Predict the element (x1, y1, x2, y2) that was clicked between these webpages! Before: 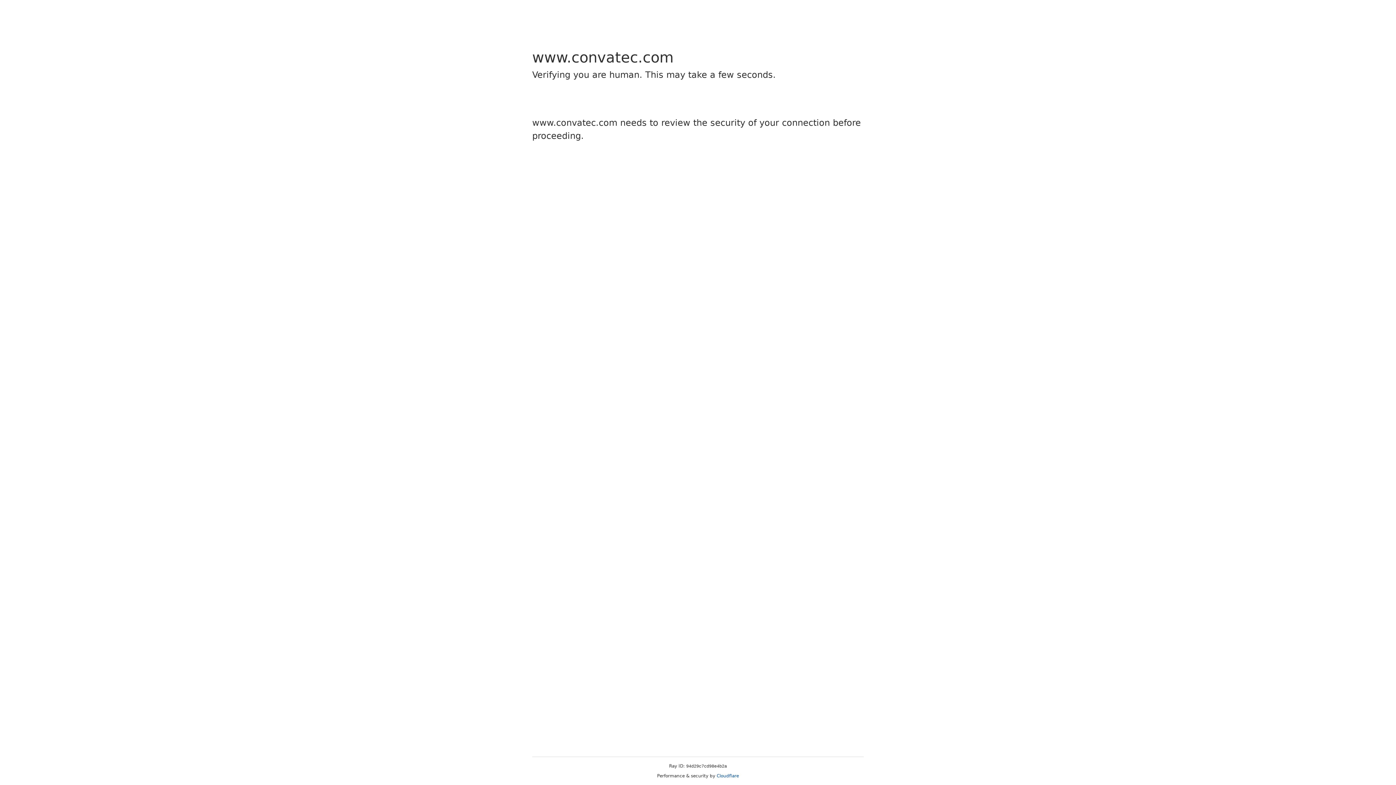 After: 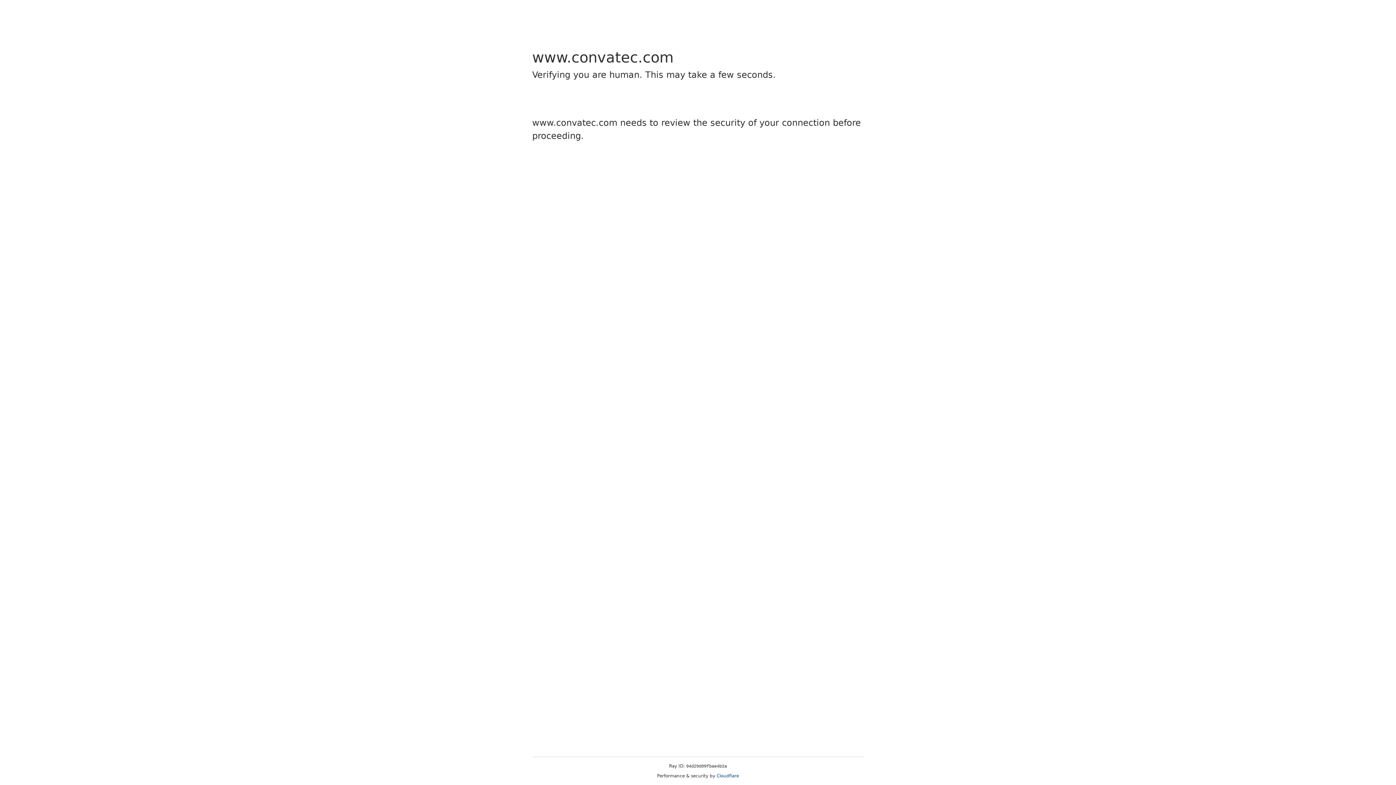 Action: bbox: (716, 773, 739, 778) label: Cloudflare